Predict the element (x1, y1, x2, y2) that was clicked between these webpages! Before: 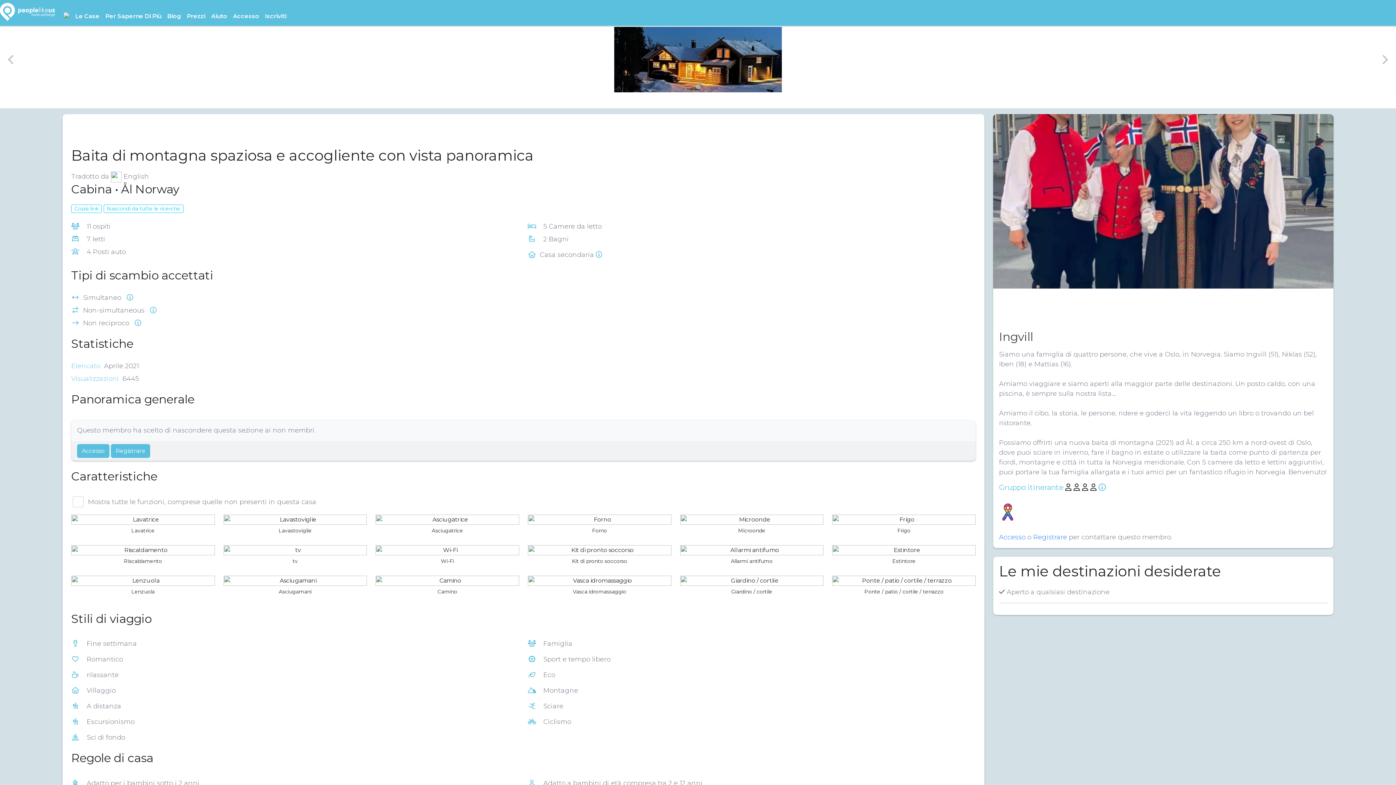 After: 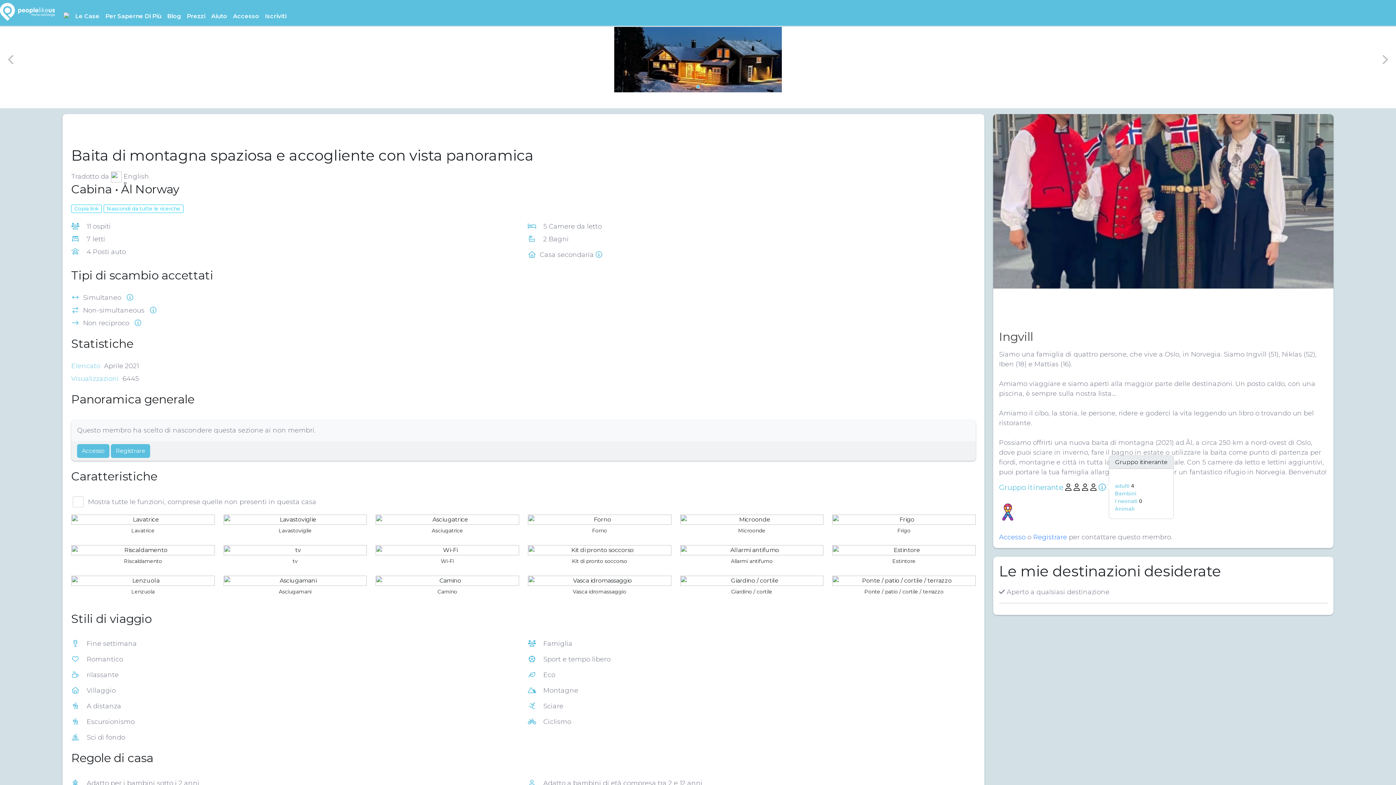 Action: bbox: (1098, 483, 1106, 491) label: Gruppo itinerante